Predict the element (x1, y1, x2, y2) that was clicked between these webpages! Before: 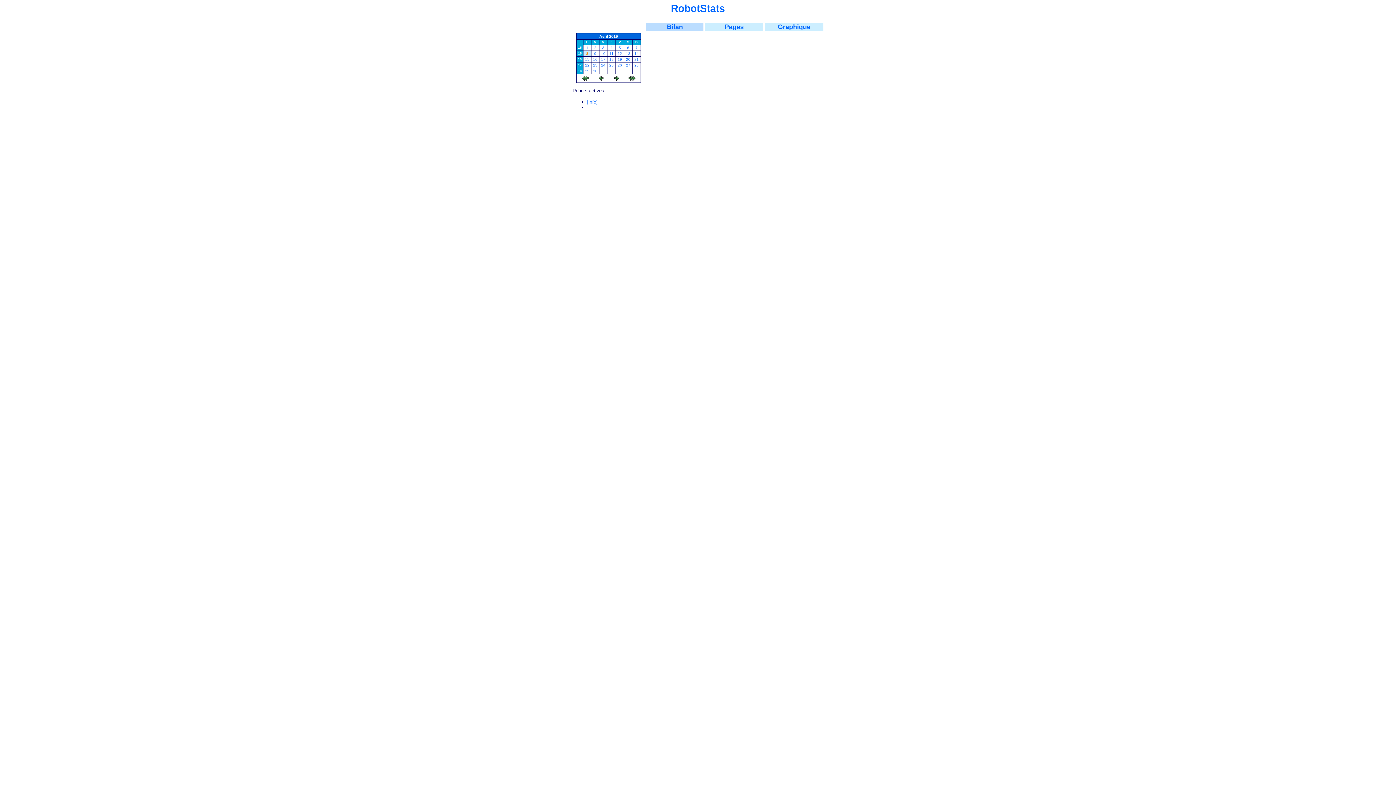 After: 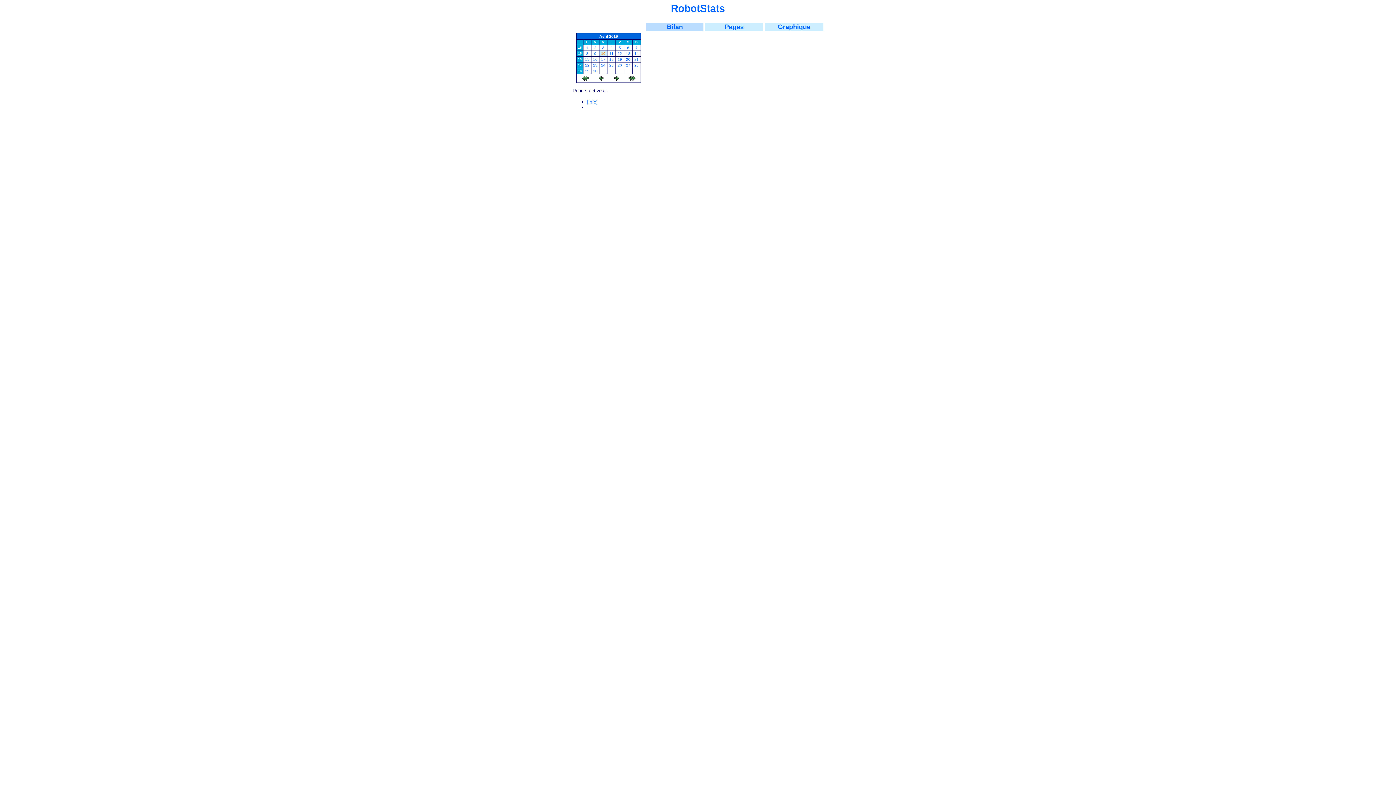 Action: label: 10 bbox: (601, 51, 605, 55)